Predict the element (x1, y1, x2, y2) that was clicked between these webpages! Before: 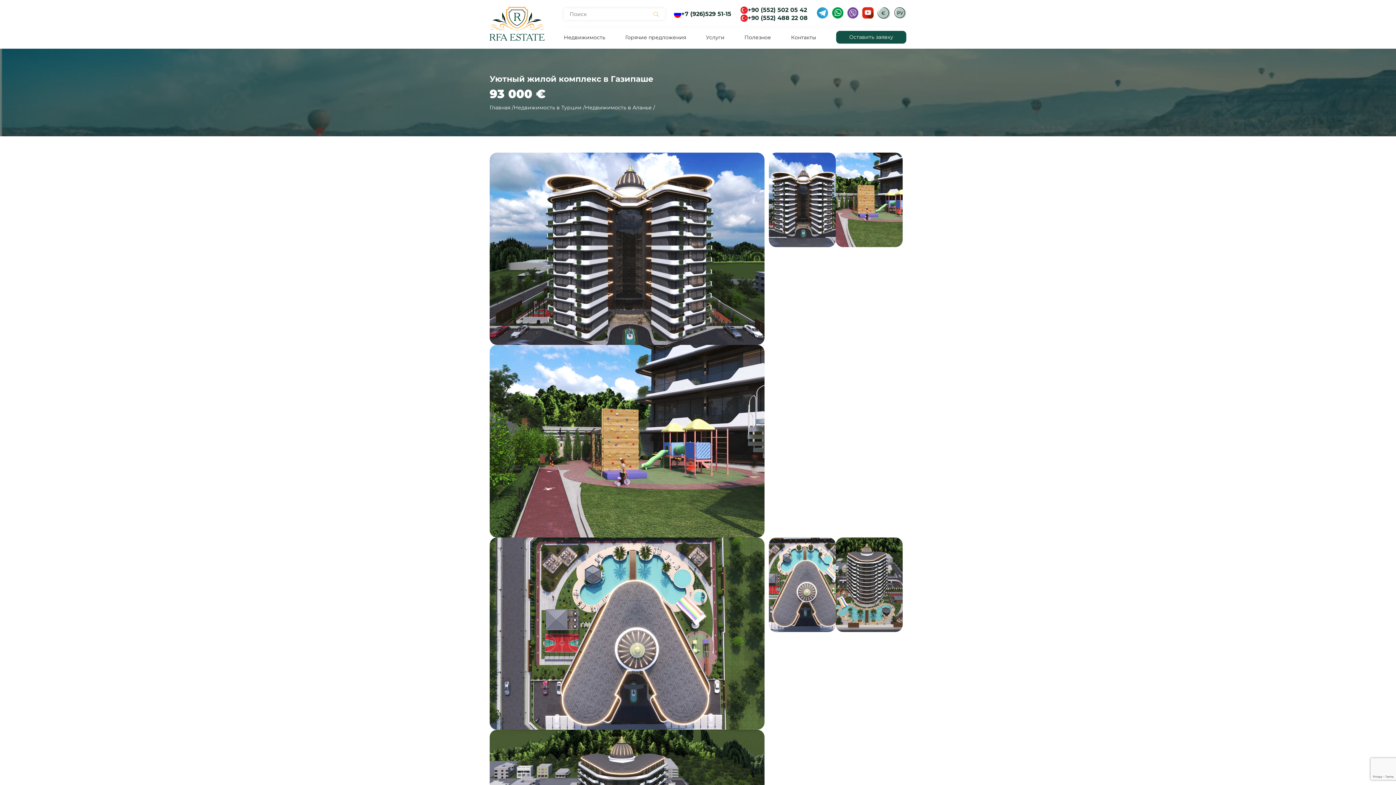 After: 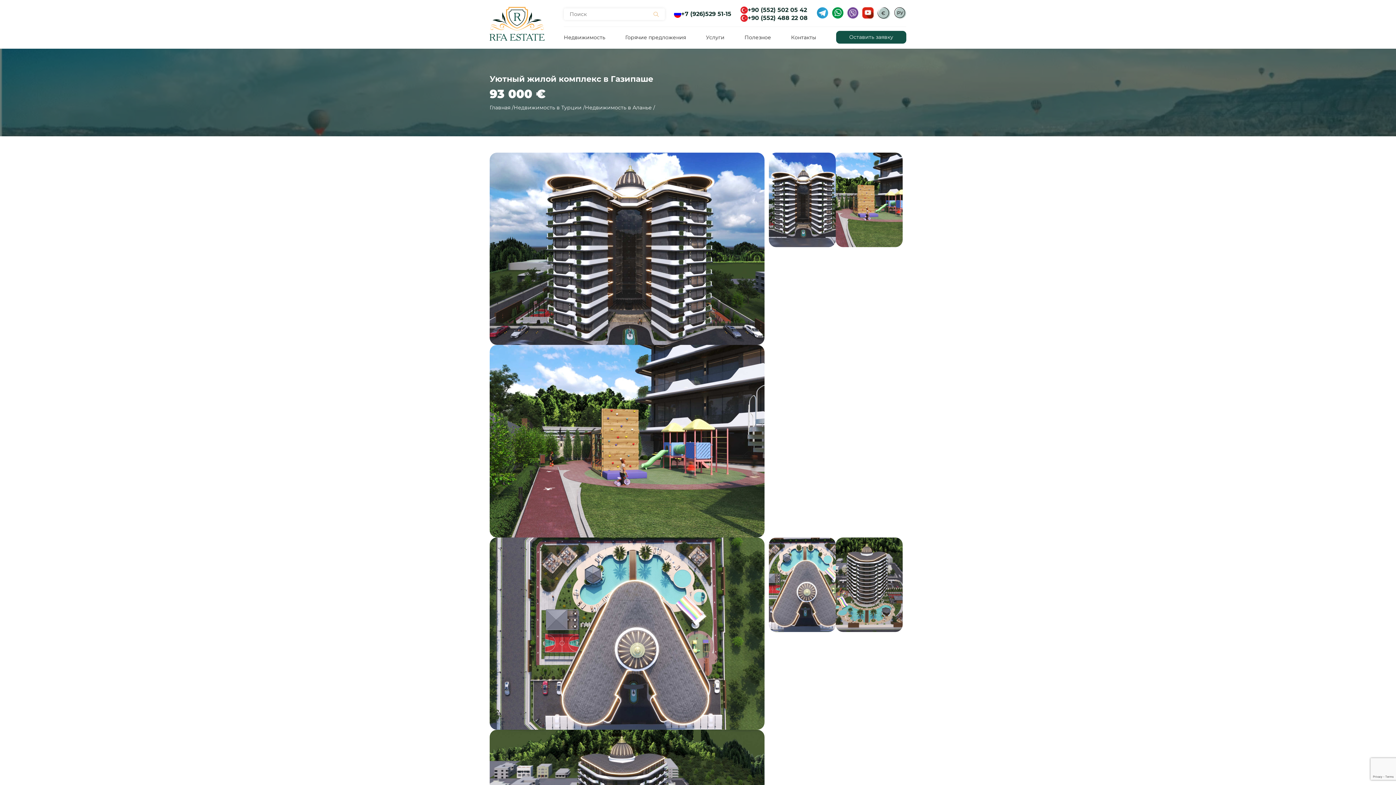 Action: bbox: (894, 8, 906, 15)